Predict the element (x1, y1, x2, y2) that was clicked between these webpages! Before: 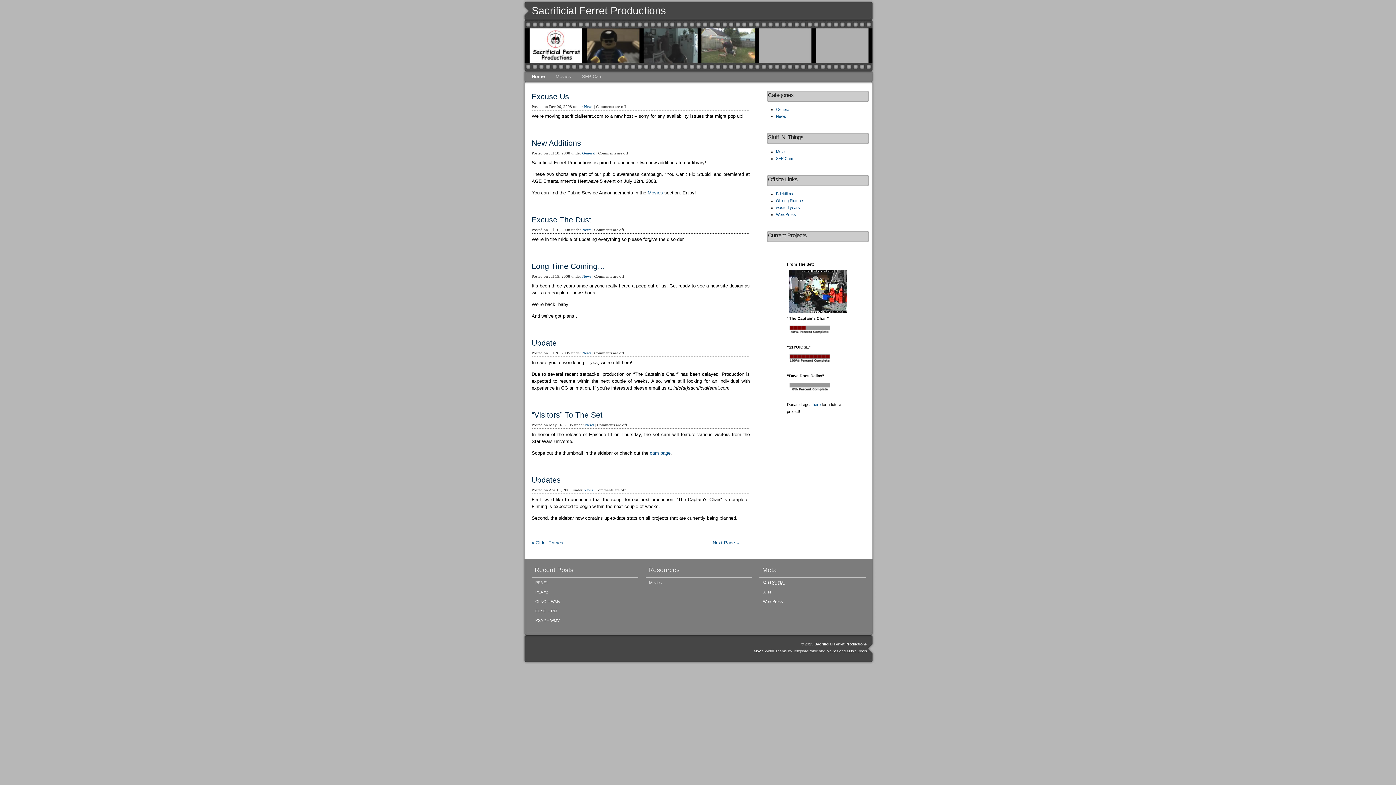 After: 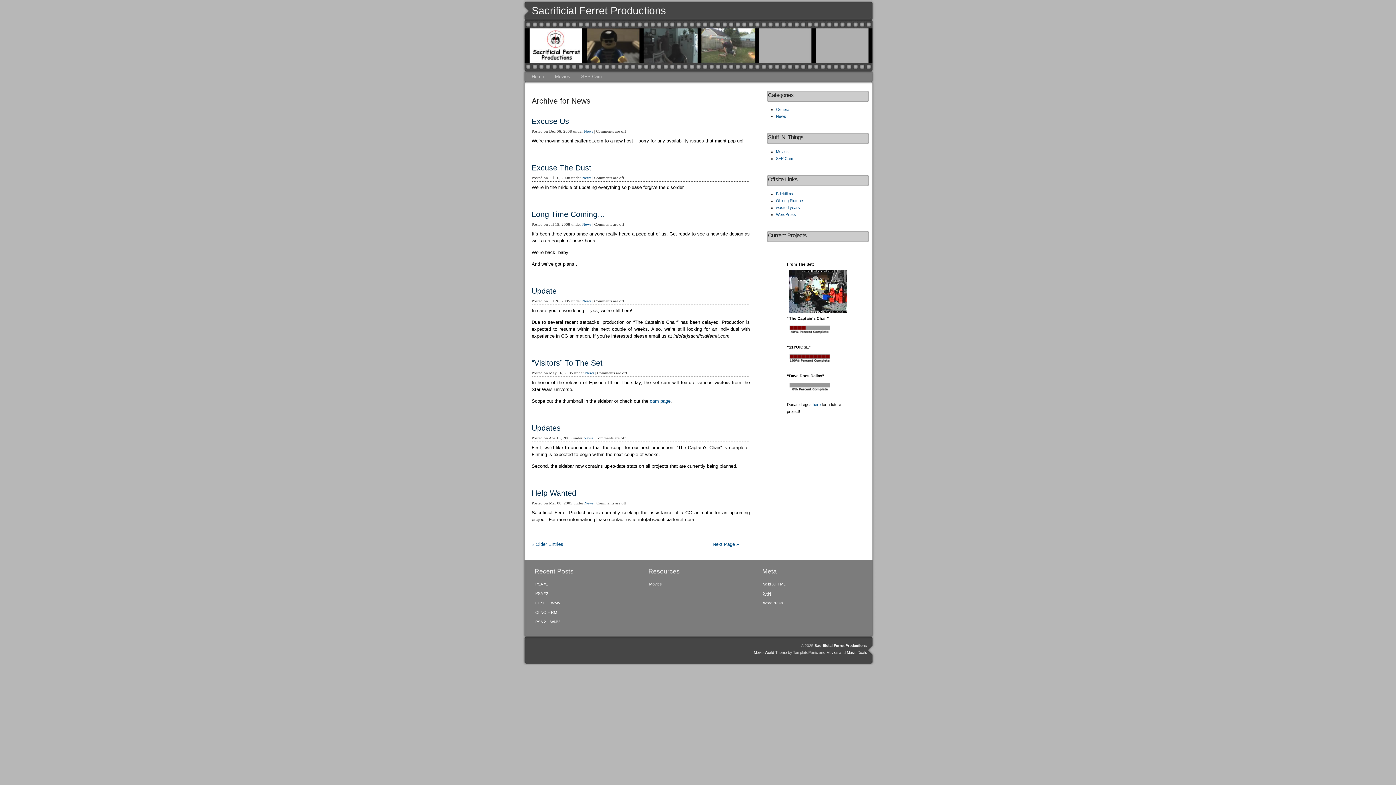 Action: label: News bbox: (583, 488, 592, 492)